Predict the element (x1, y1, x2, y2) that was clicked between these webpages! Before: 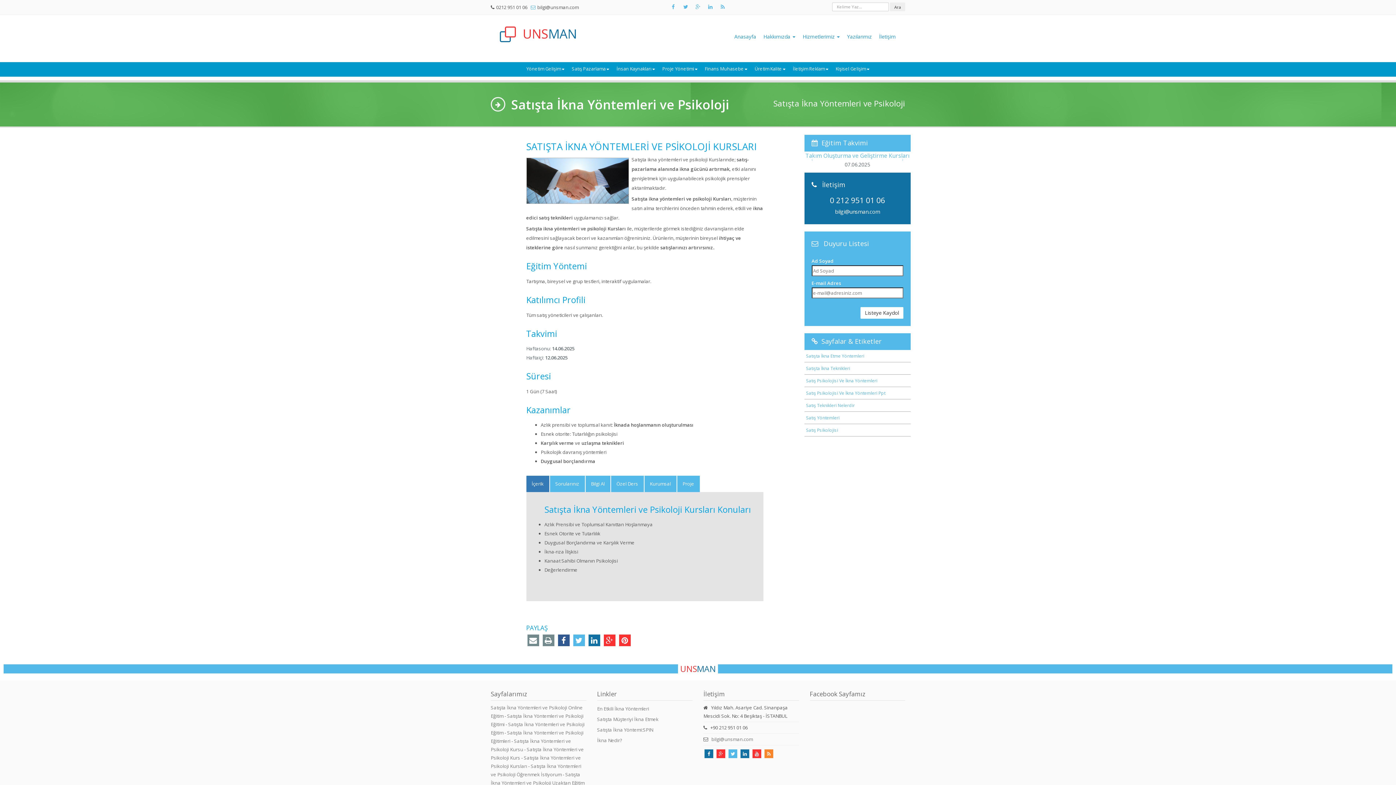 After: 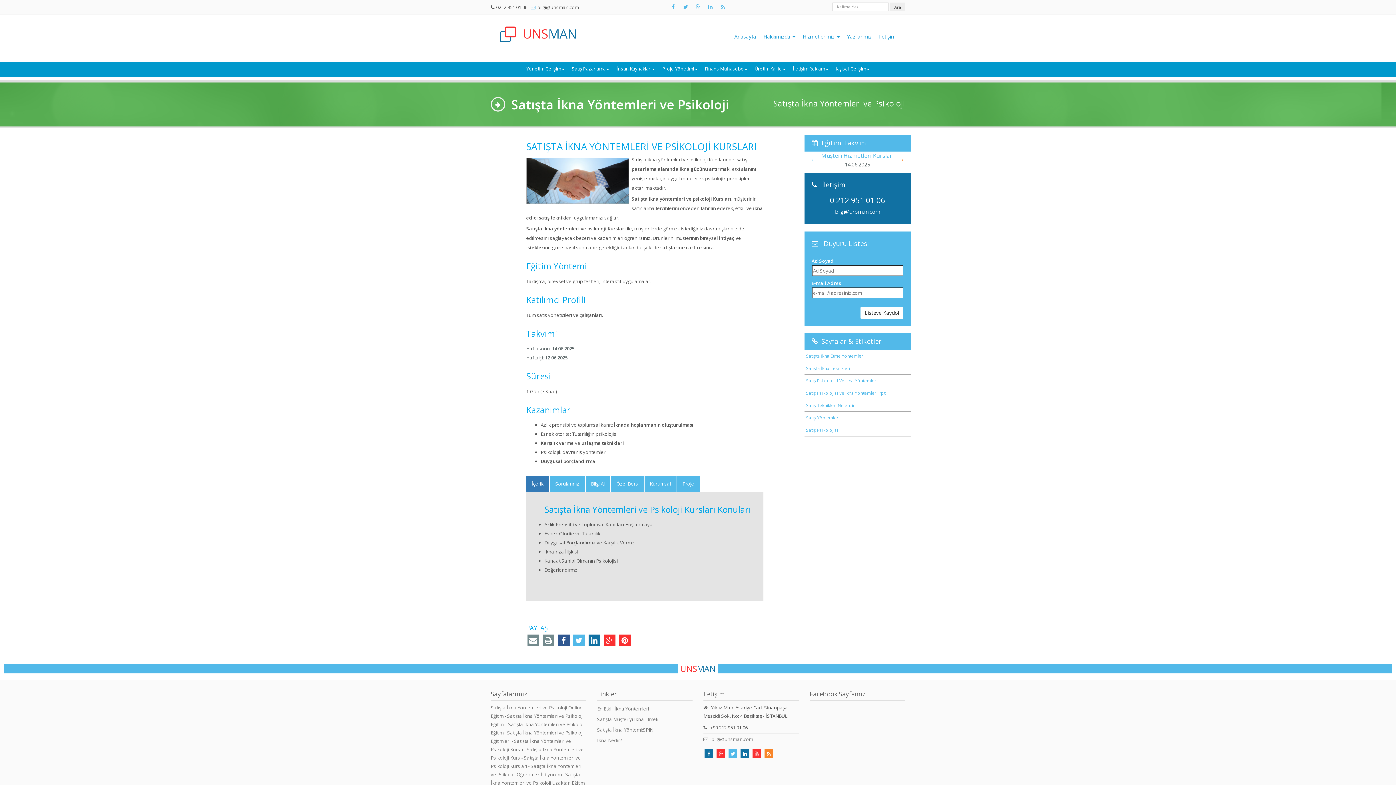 Action: label: › bbox: (894, 155, 910, 169)